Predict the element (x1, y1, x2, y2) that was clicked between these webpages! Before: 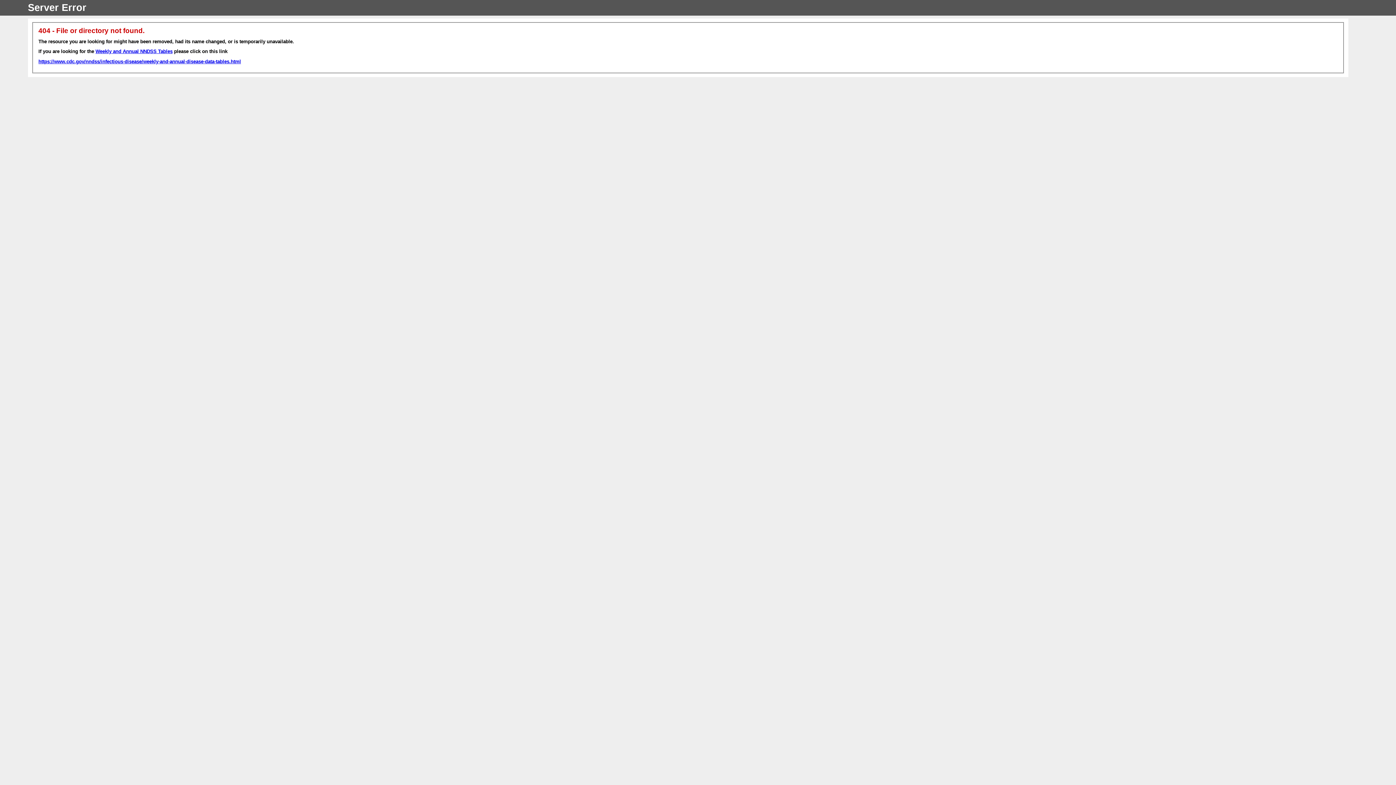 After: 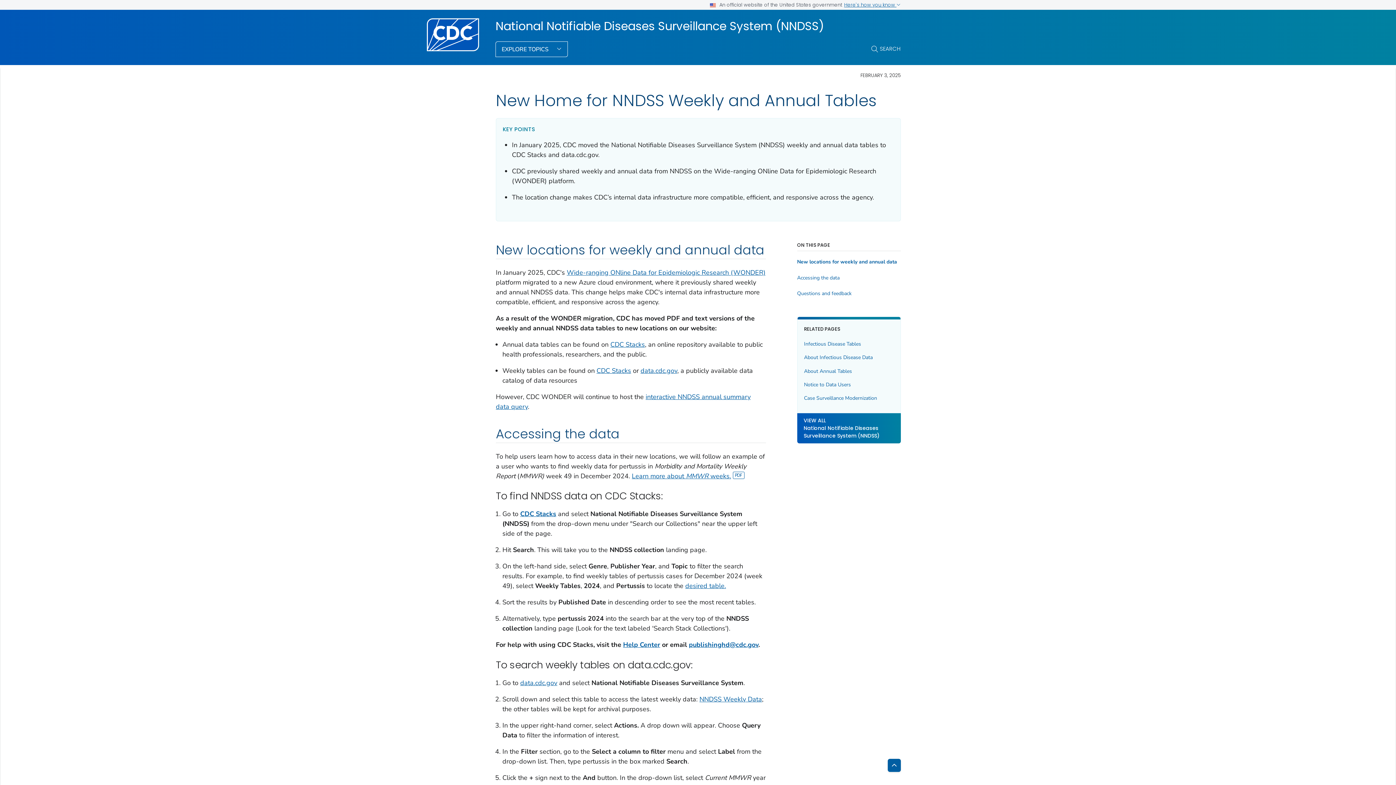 Action: bbox: (38, 58, 241, 64) label: https://www.cdc.gov/nndss/infectious-disease/weekly-and-annual-disease-data-tables.html